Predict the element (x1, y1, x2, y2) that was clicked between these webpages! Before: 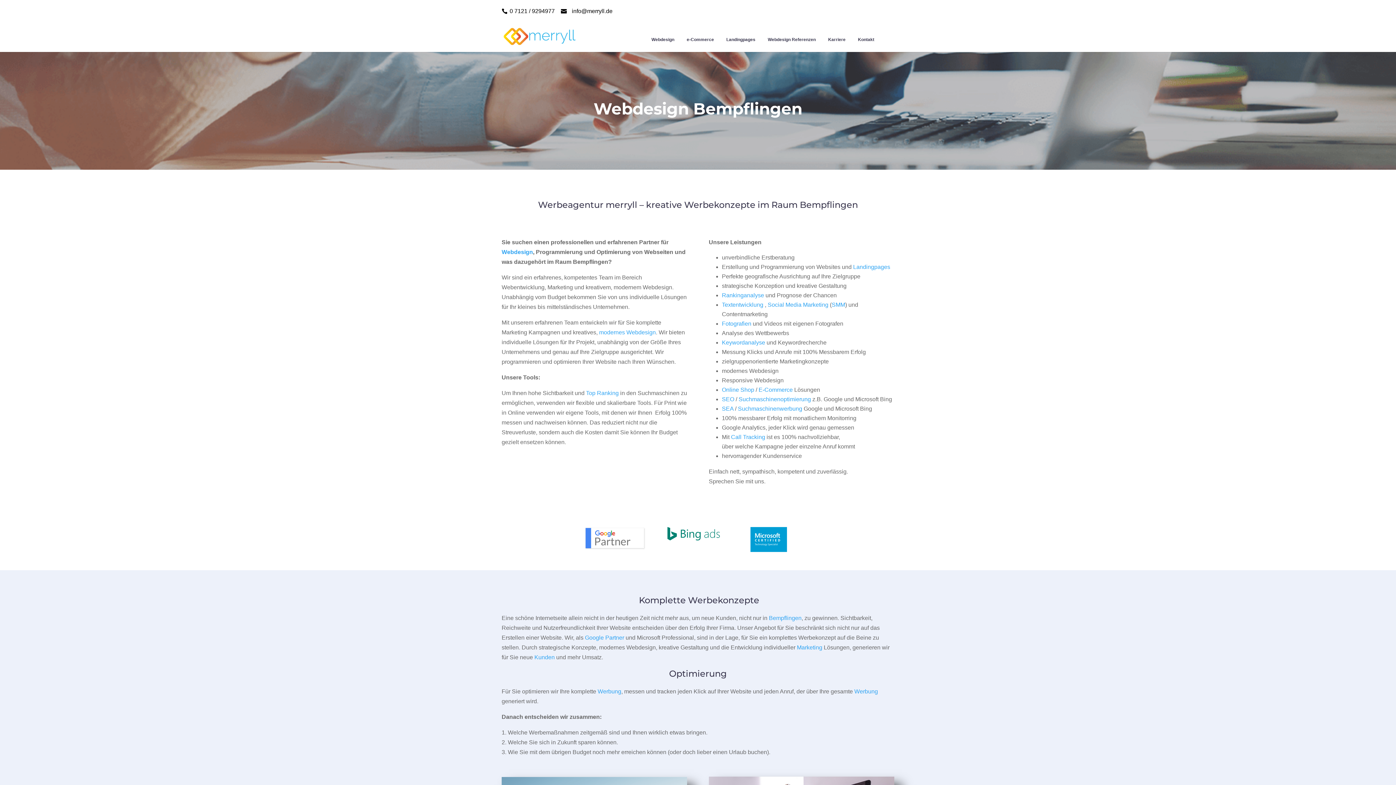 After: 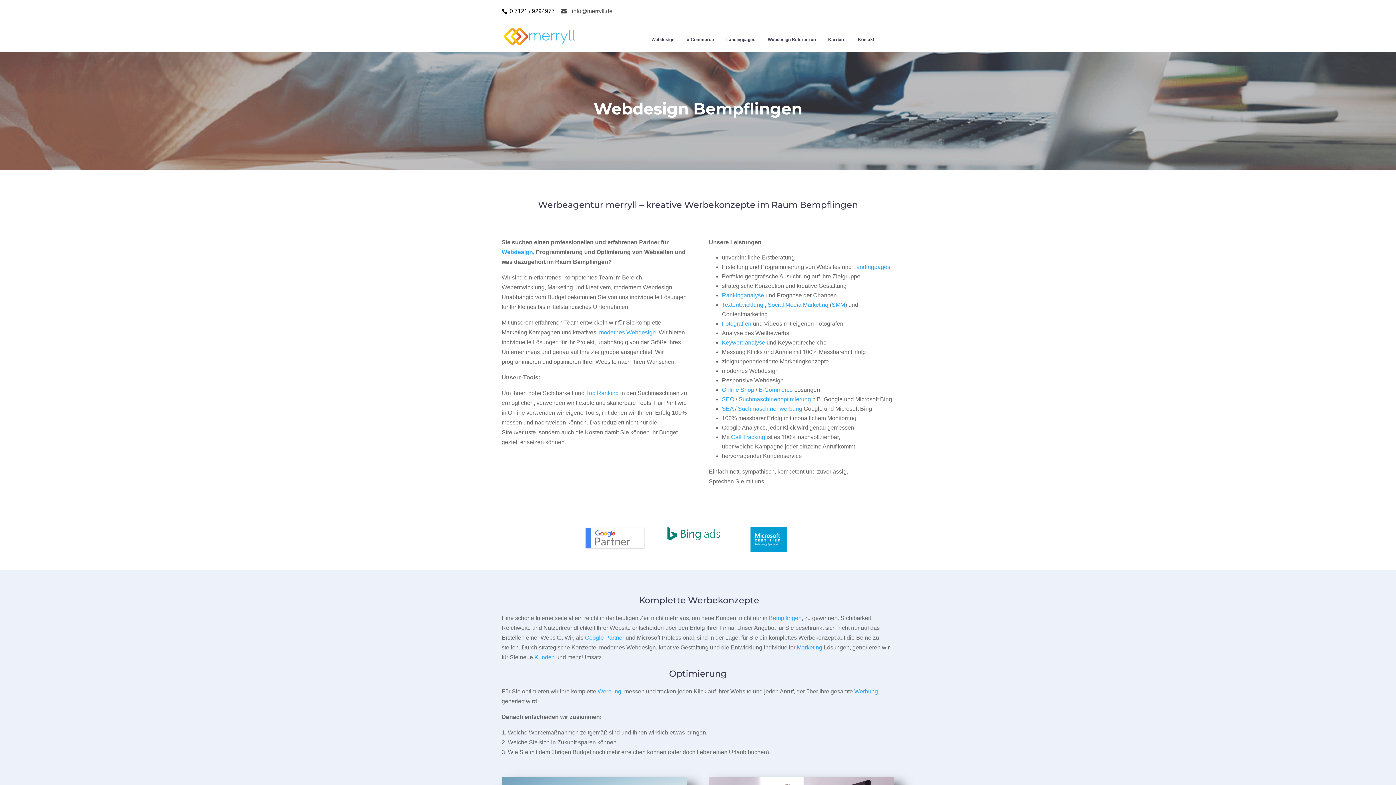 Action: bbox: (561, 7, 612, 14) label: info@merryll.de